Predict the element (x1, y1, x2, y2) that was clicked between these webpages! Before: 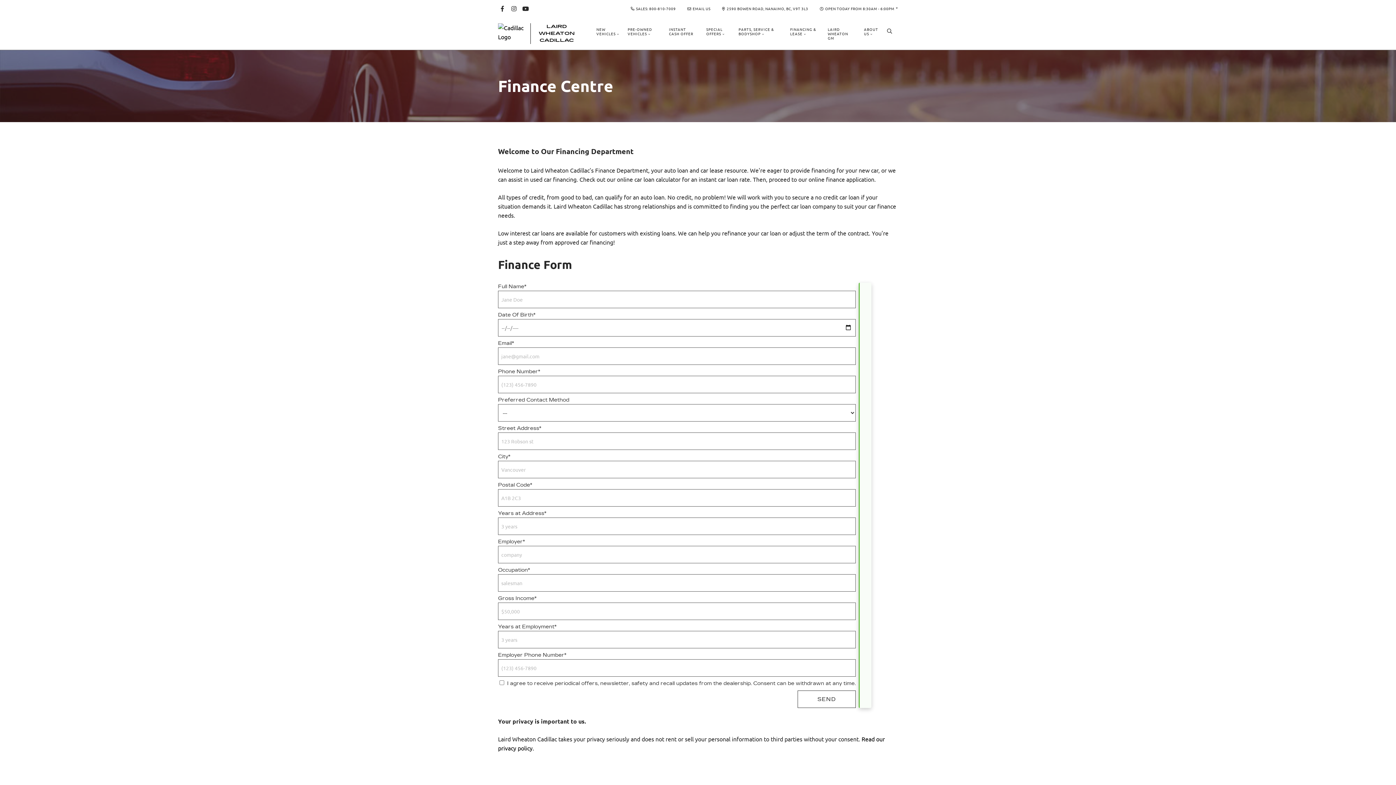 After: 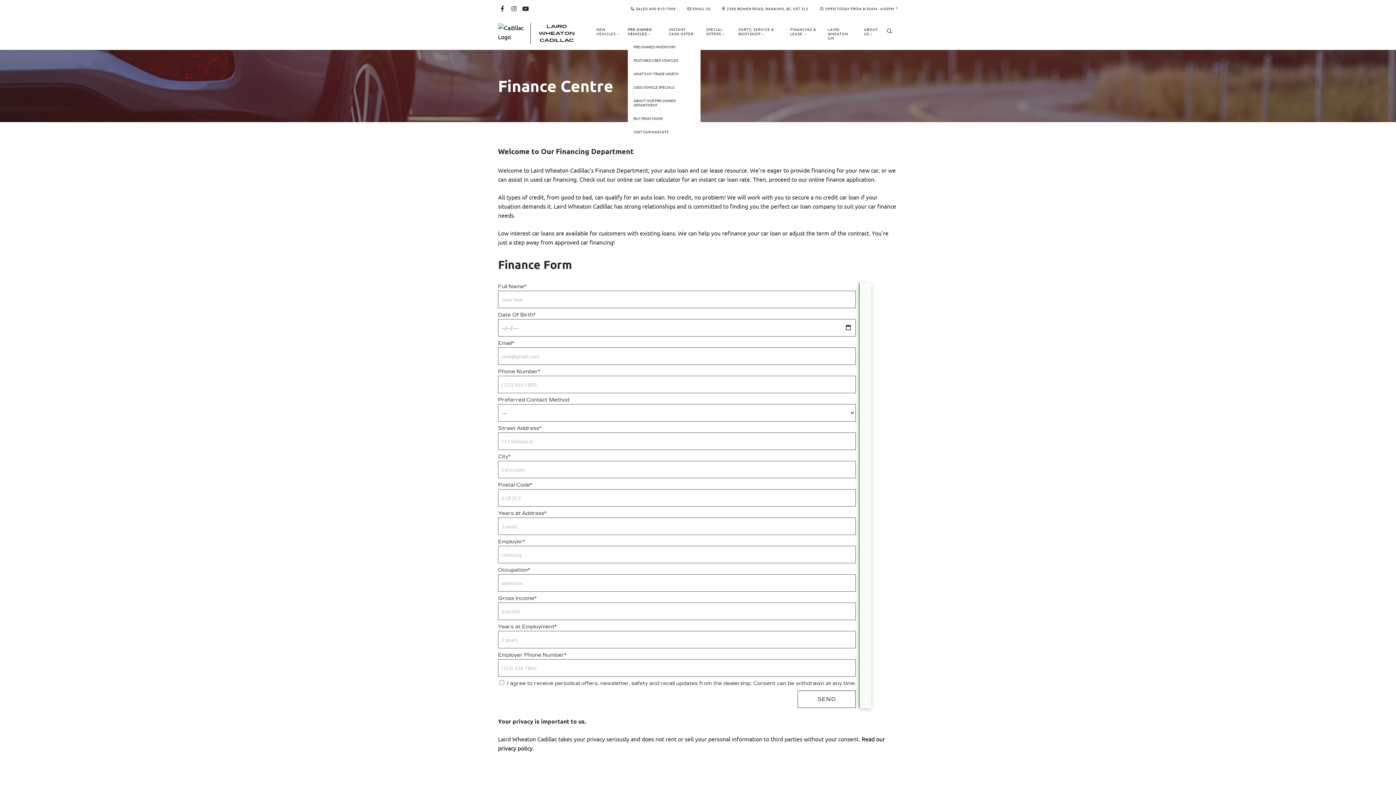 Action: bbox: (627, 27, 660, 40) label: PRE-OWNED VEHICLES